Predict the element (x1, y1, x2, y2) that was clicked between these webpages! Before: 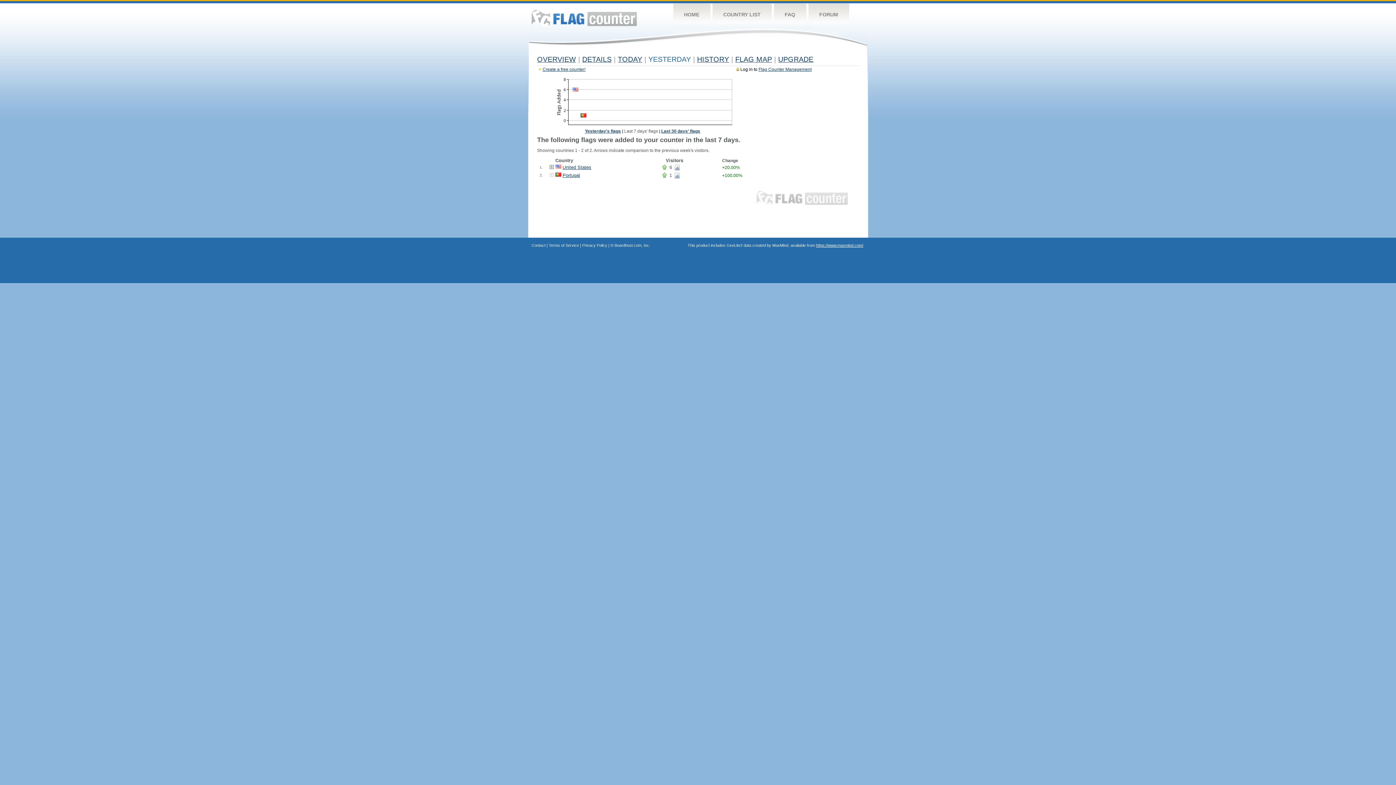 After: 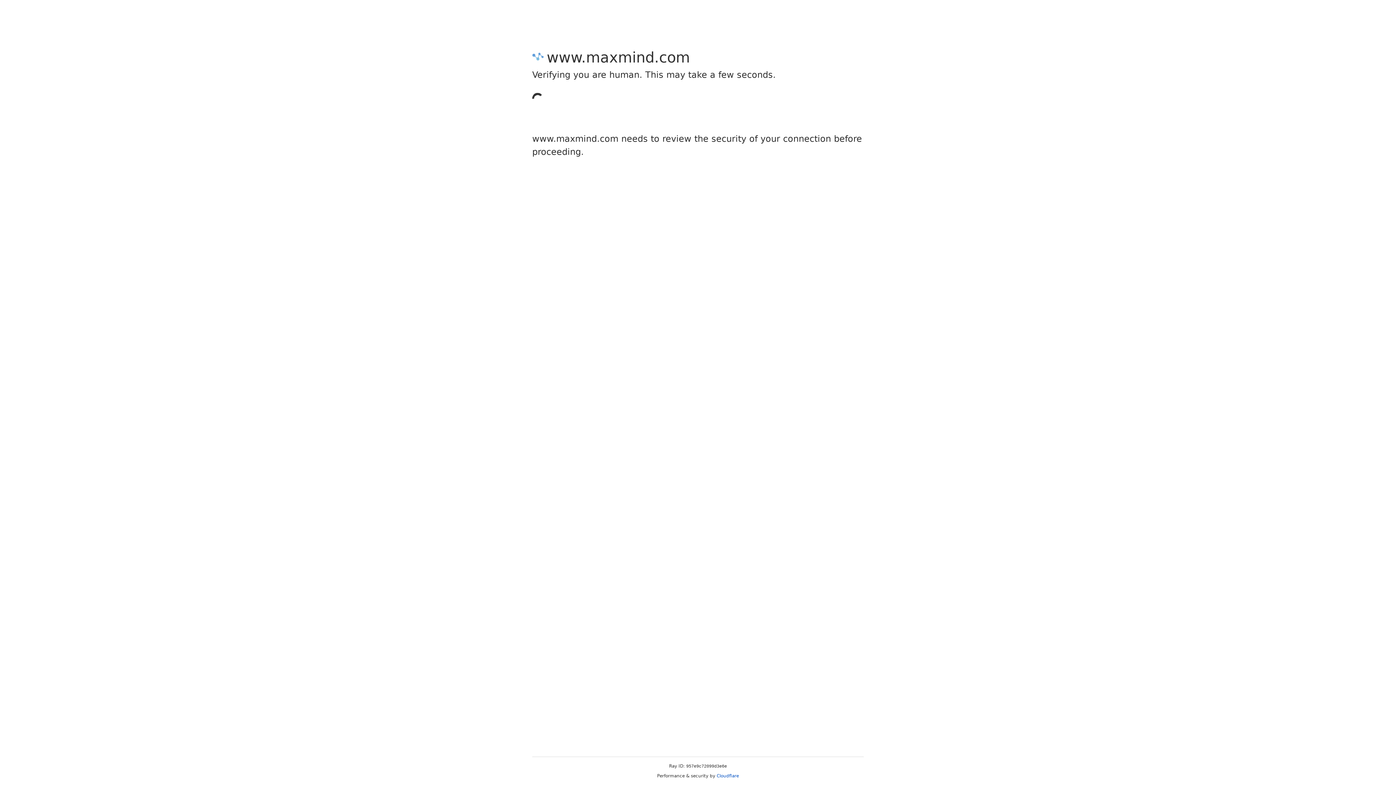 Action: label: https://www.maxmind.com/ bbox: (816, 243, 863, 247)